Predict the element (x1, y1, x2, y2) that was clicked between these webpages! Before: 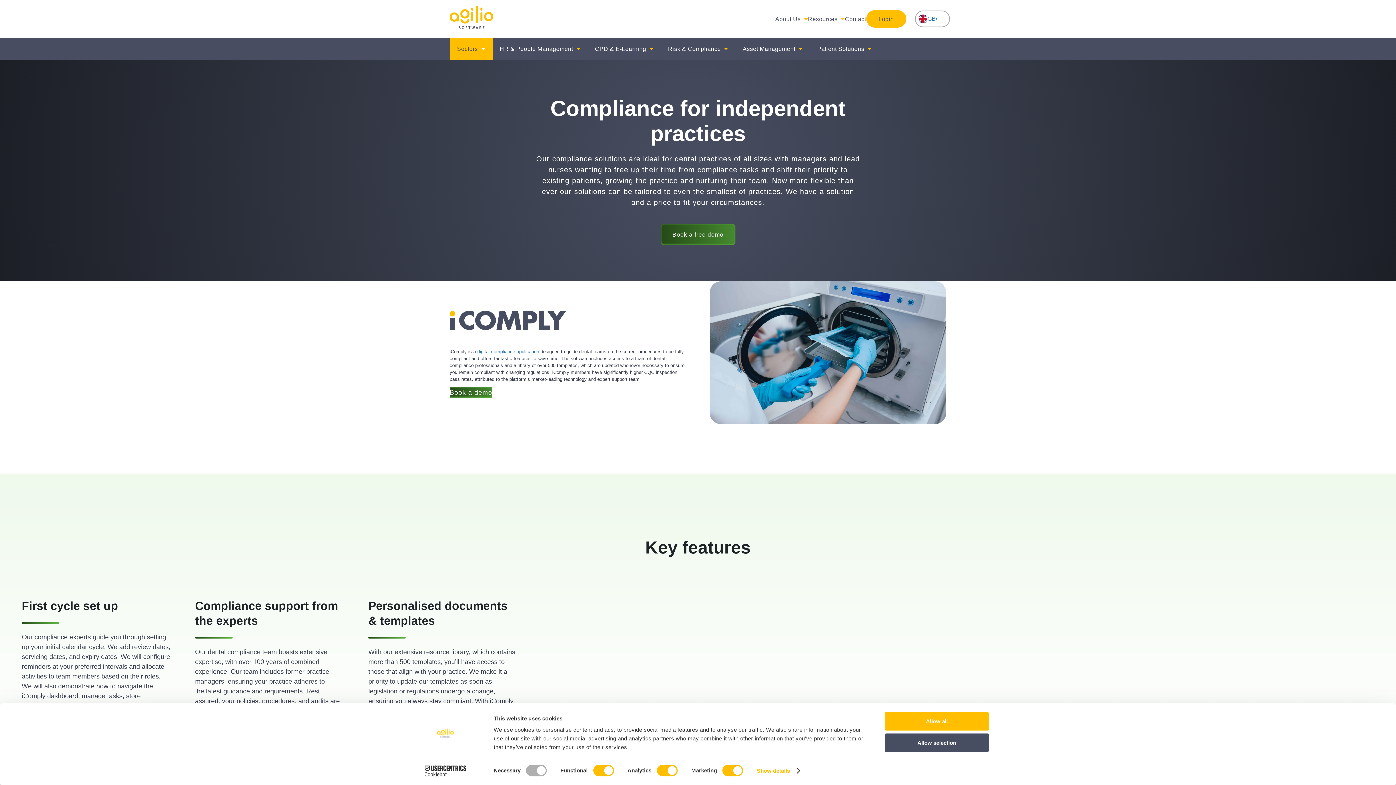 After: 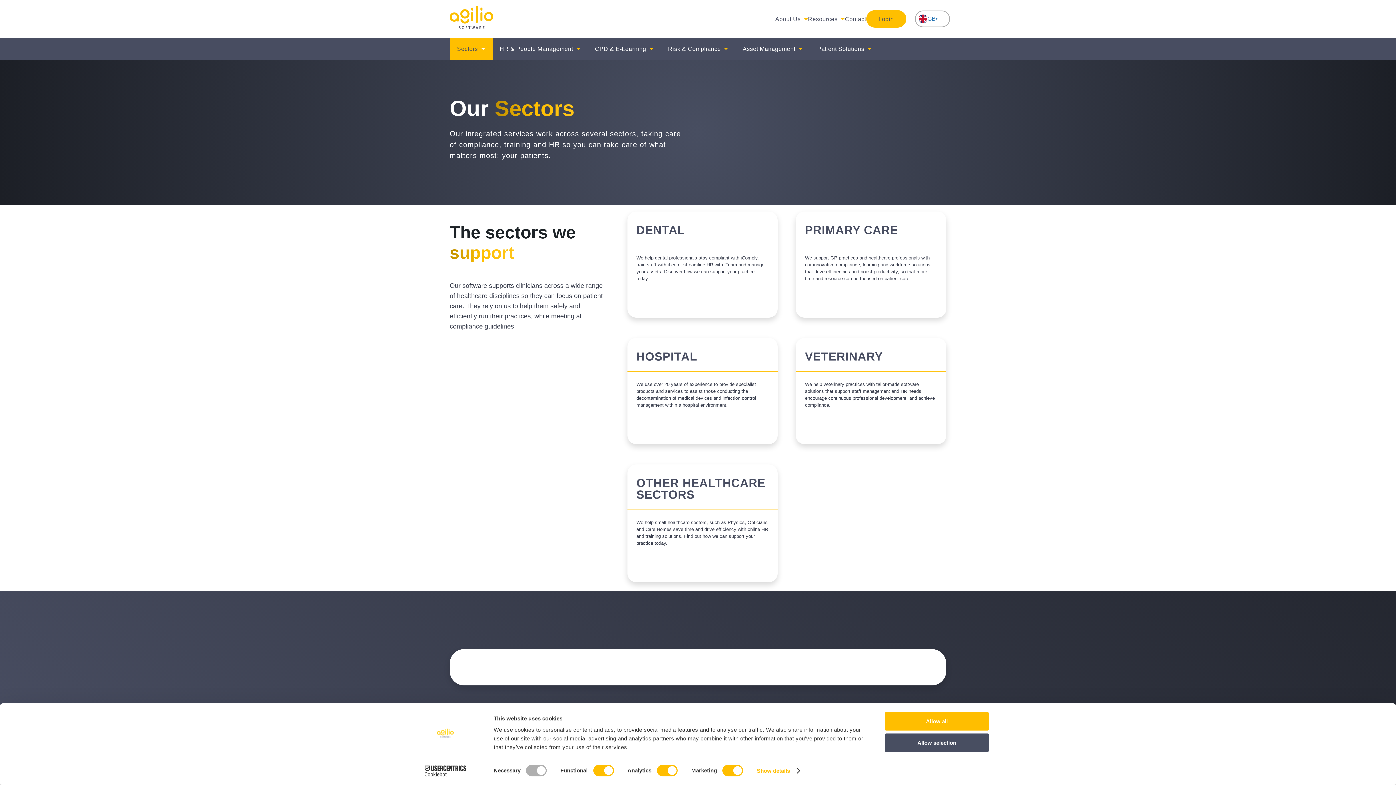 Action: bbox: (449, 37, 492, 59) label: Sectors